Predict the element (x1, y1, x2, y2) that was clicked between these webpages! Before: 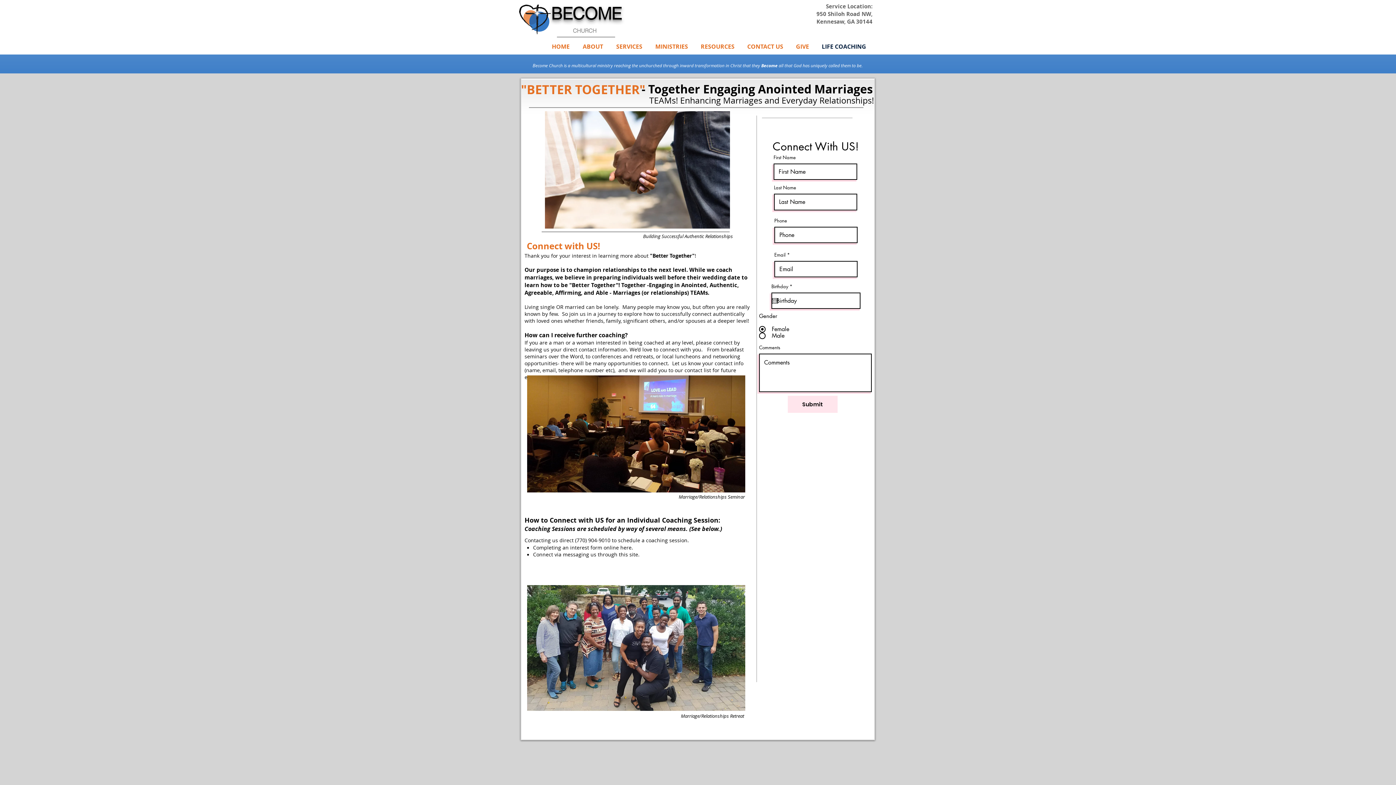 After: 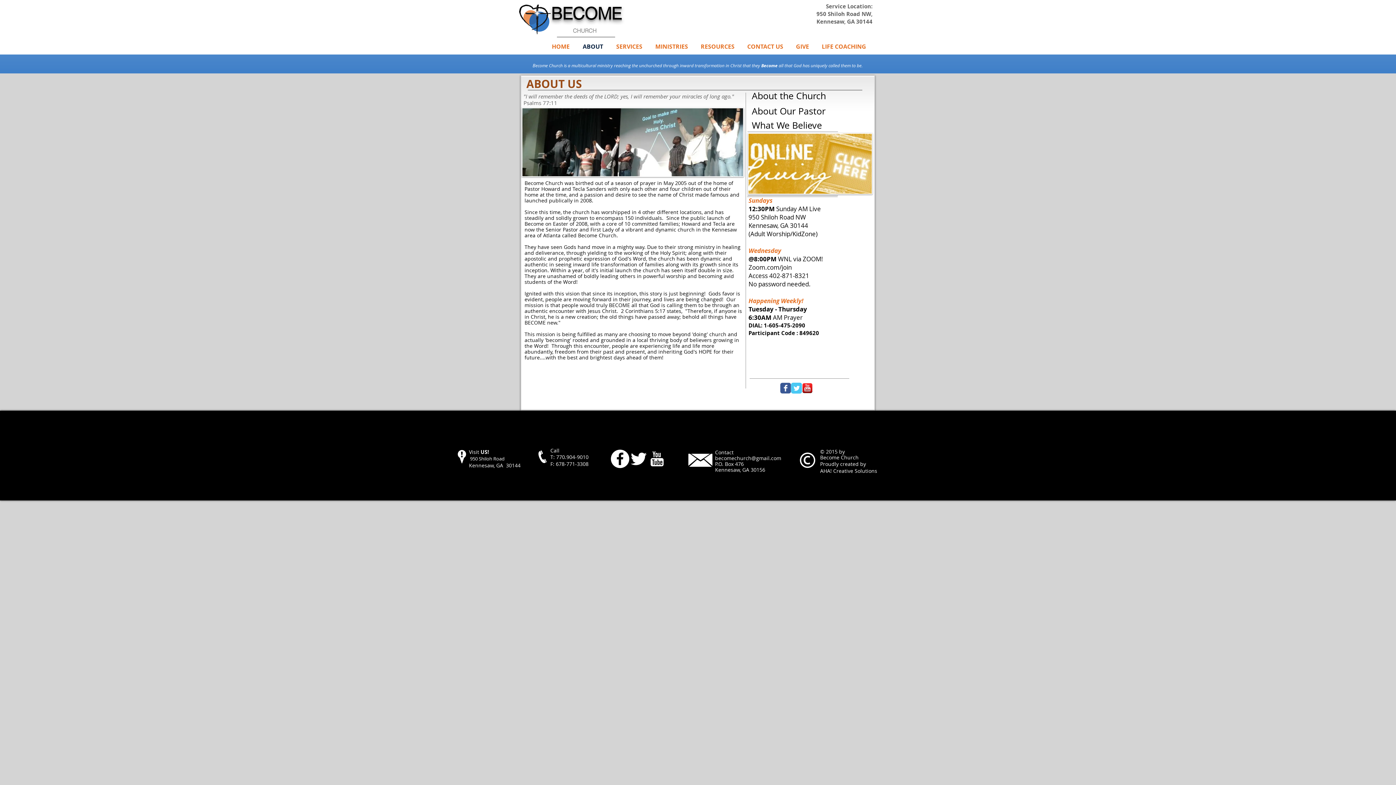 Action: bbox: (576, 40, 609, 53) label: ABOUT